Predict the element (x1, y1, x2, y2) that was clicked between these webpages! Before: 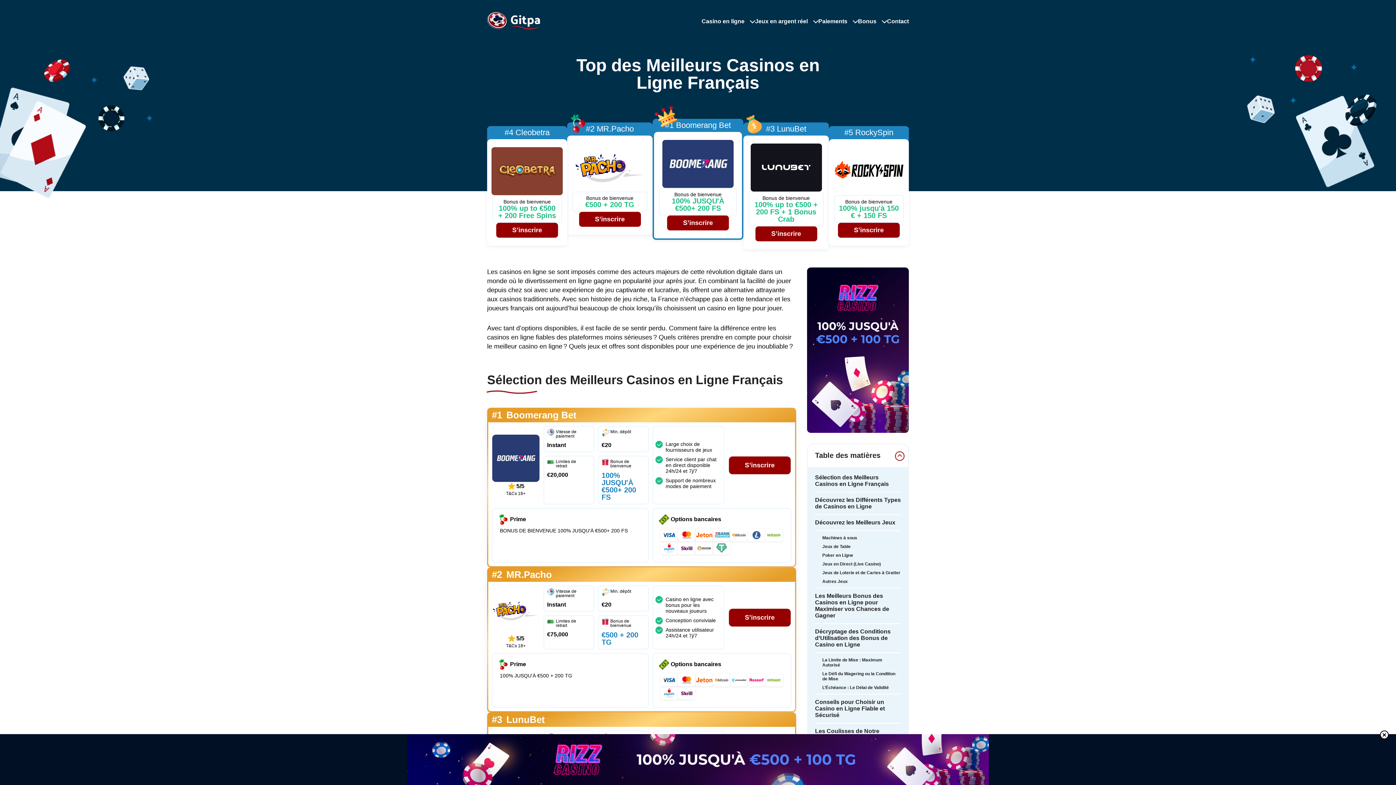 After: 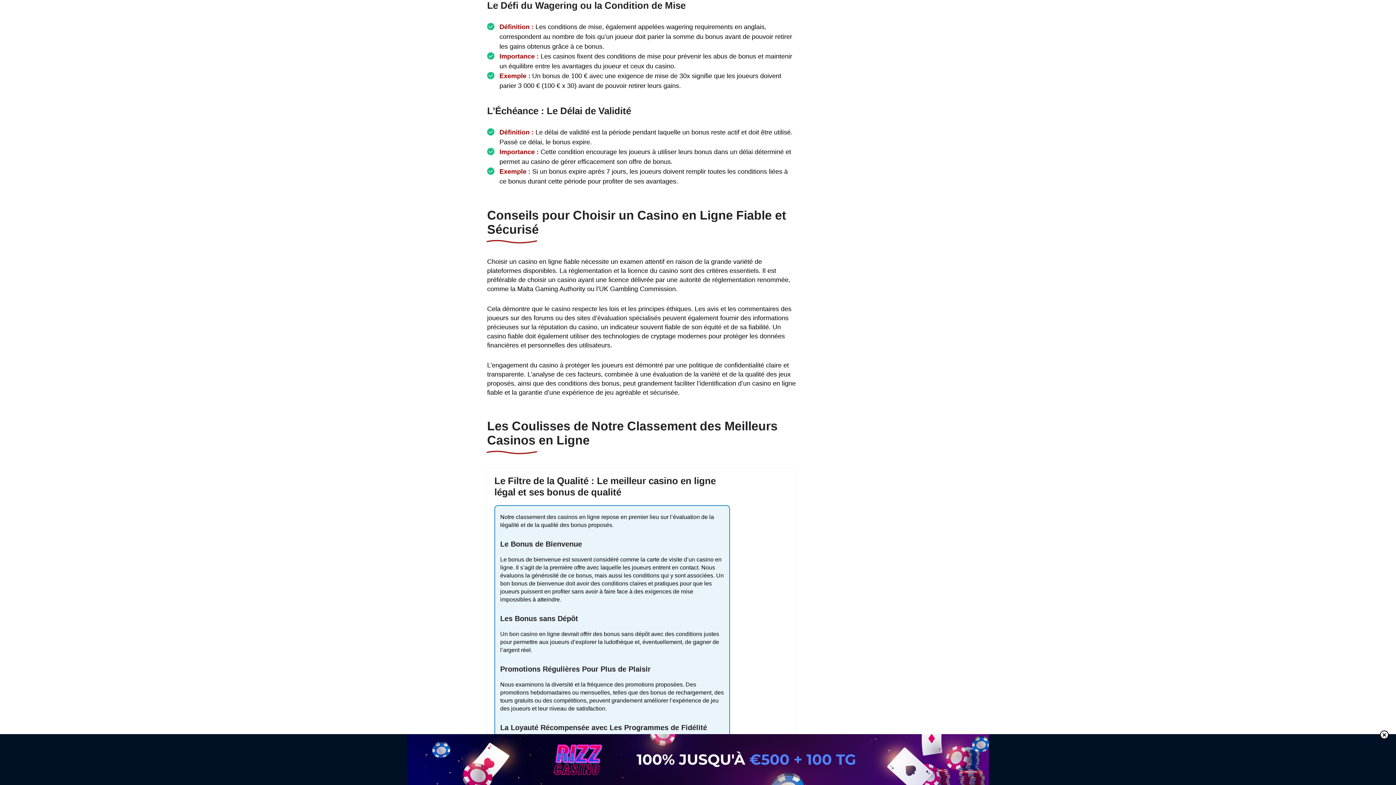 Action: bbox: (822, 671, 901, 685) label: Le Défi du Wagering ou la Condition de Mise